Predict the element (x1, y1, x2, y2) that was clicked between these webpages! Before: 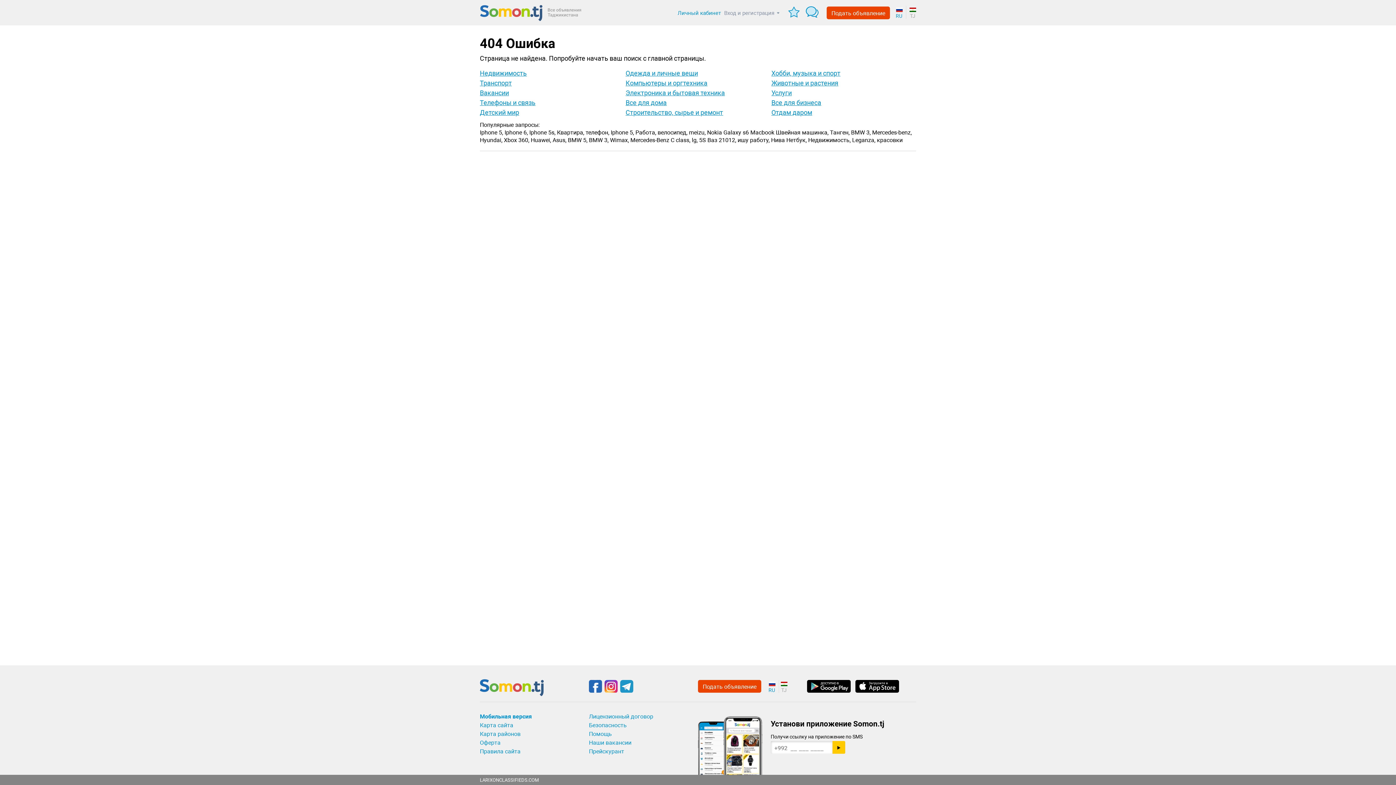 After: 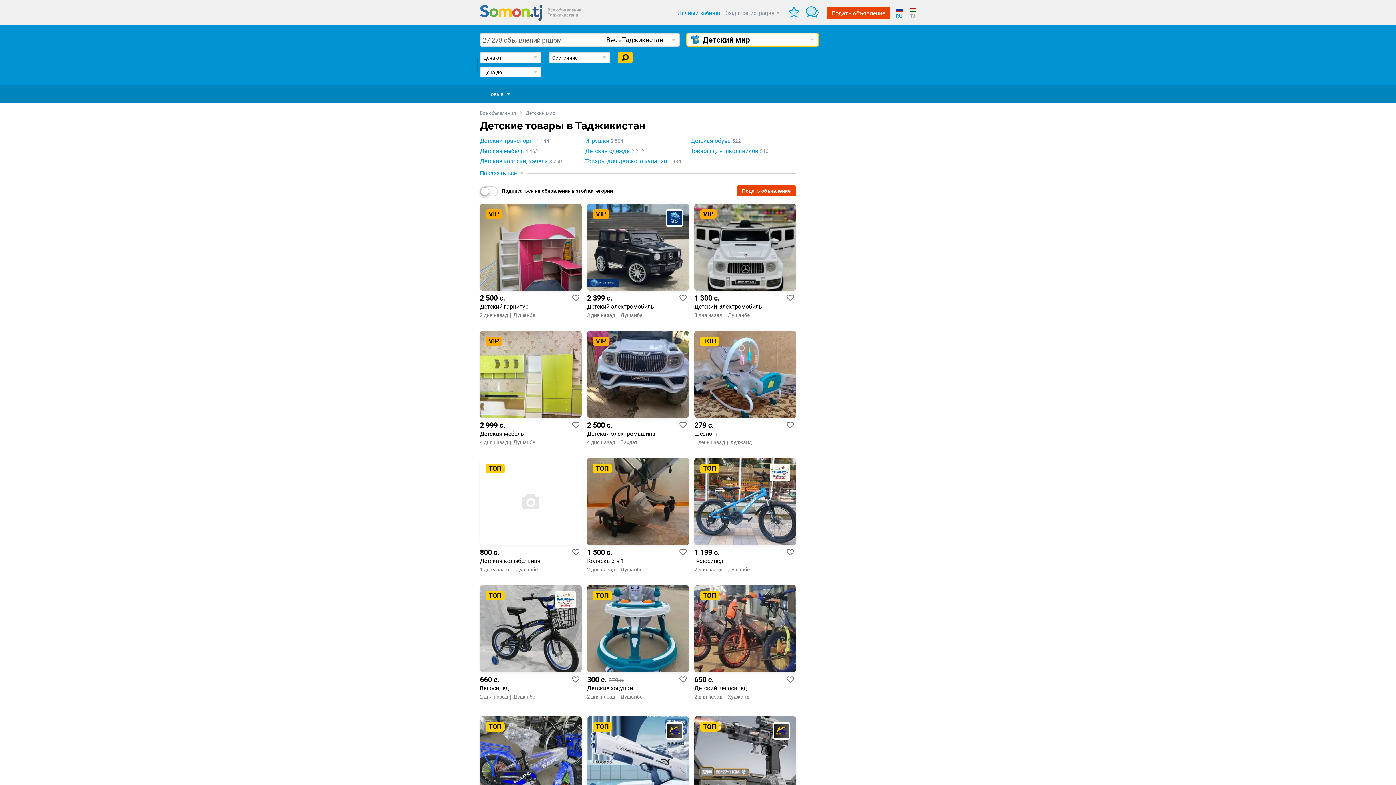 Action: bbox: (480, 108, 519, 116) label: Детский мир